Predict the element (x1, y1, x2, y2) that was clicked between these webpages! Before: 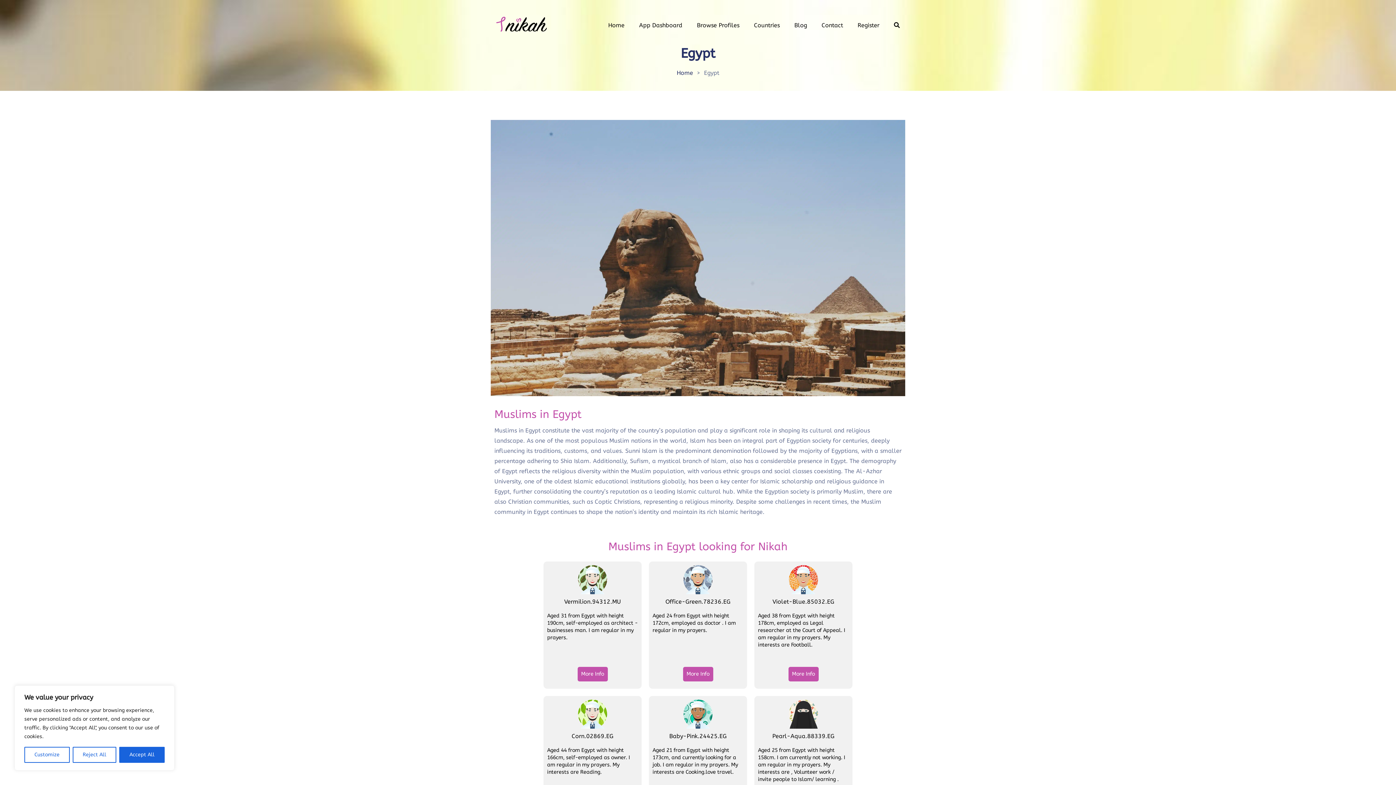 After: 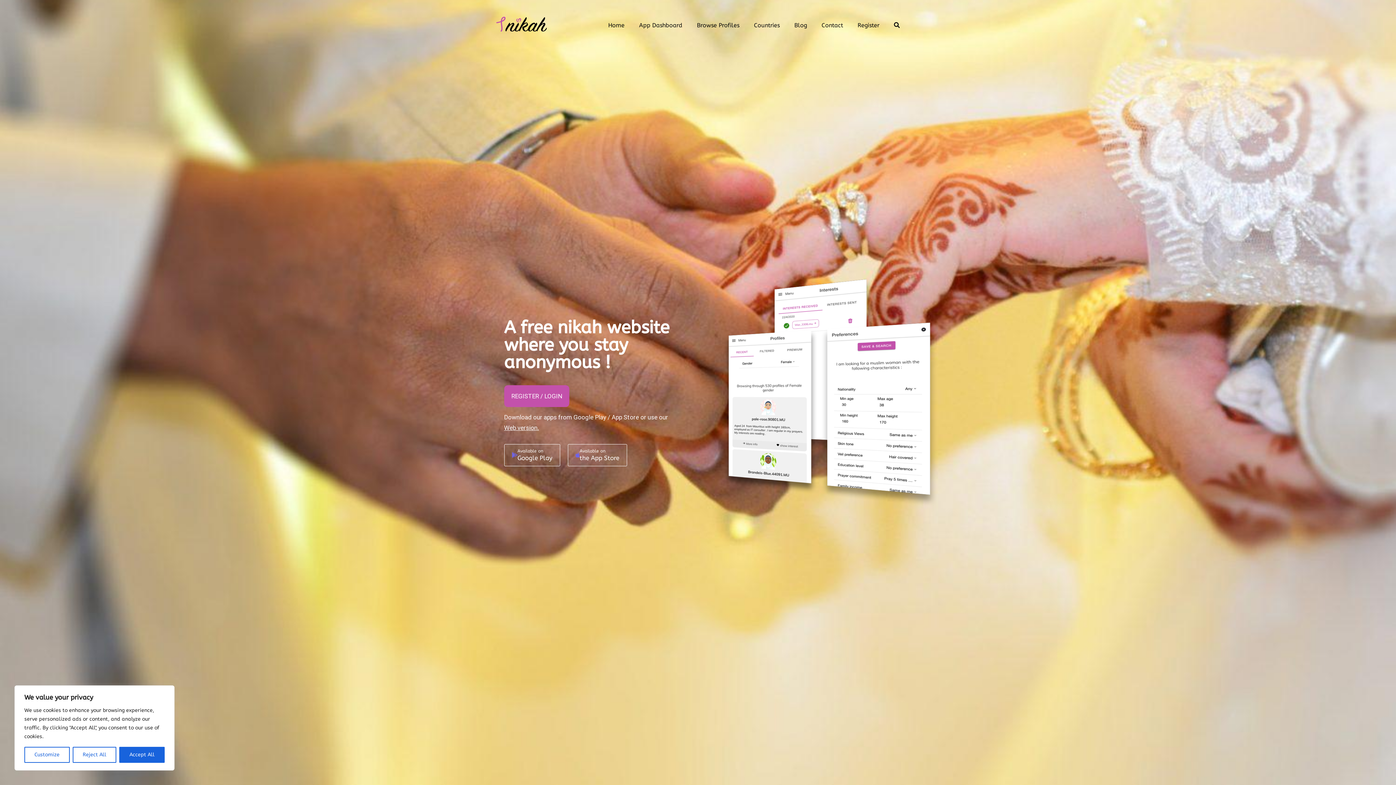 Action: bbox: (496, 14, 546, 33)